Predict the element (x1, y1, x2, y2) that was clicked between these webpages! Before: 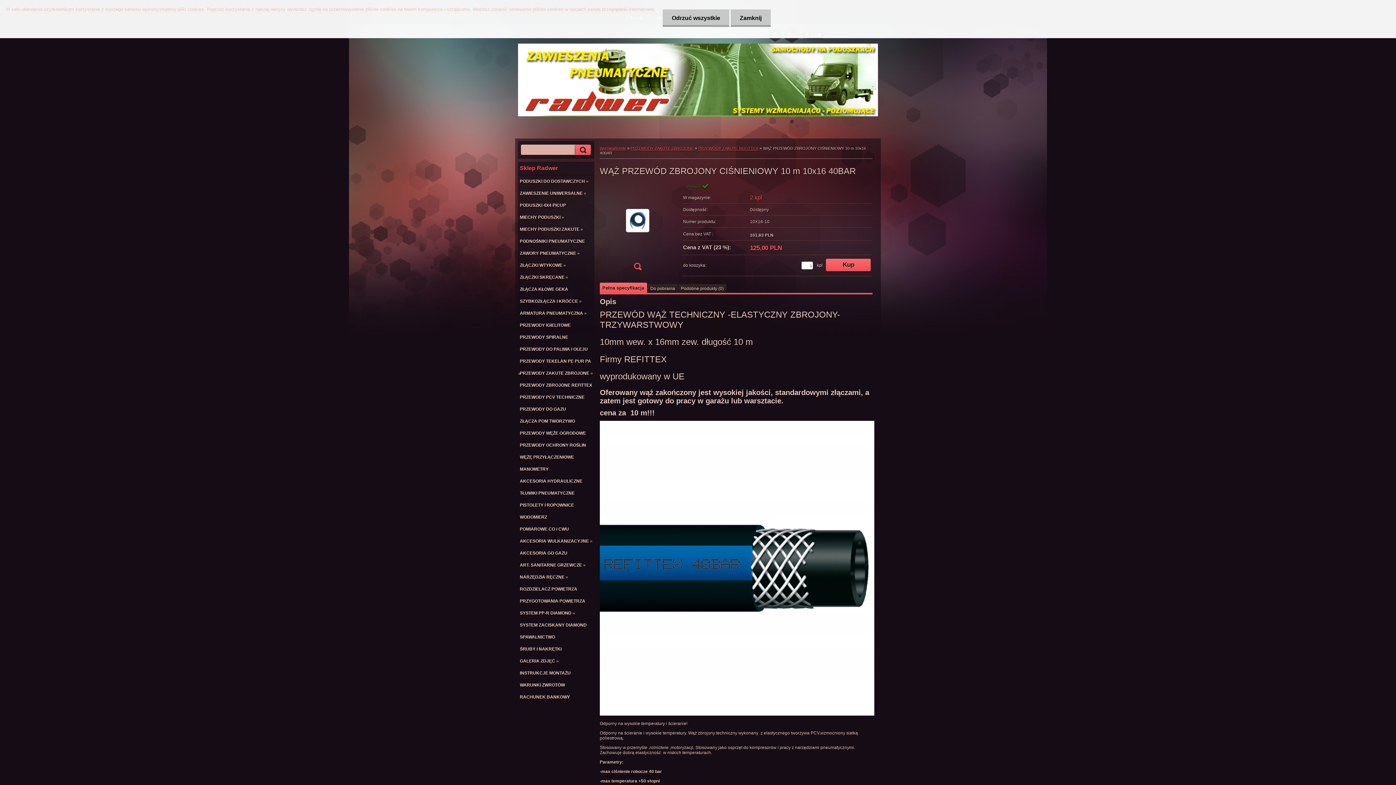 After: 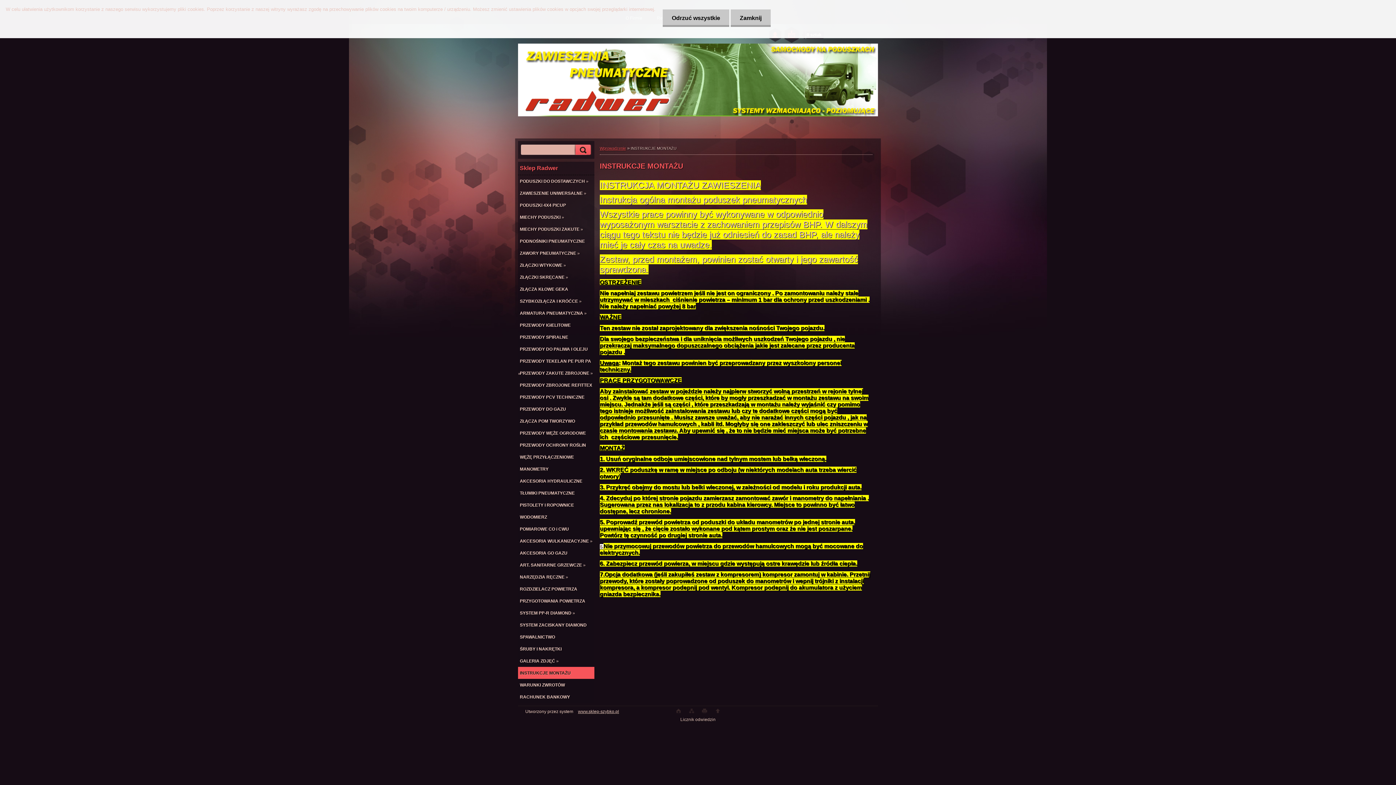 Action: label: INSTRUKCJE MONTAŻU bbox: (518, 667, 594, 679)